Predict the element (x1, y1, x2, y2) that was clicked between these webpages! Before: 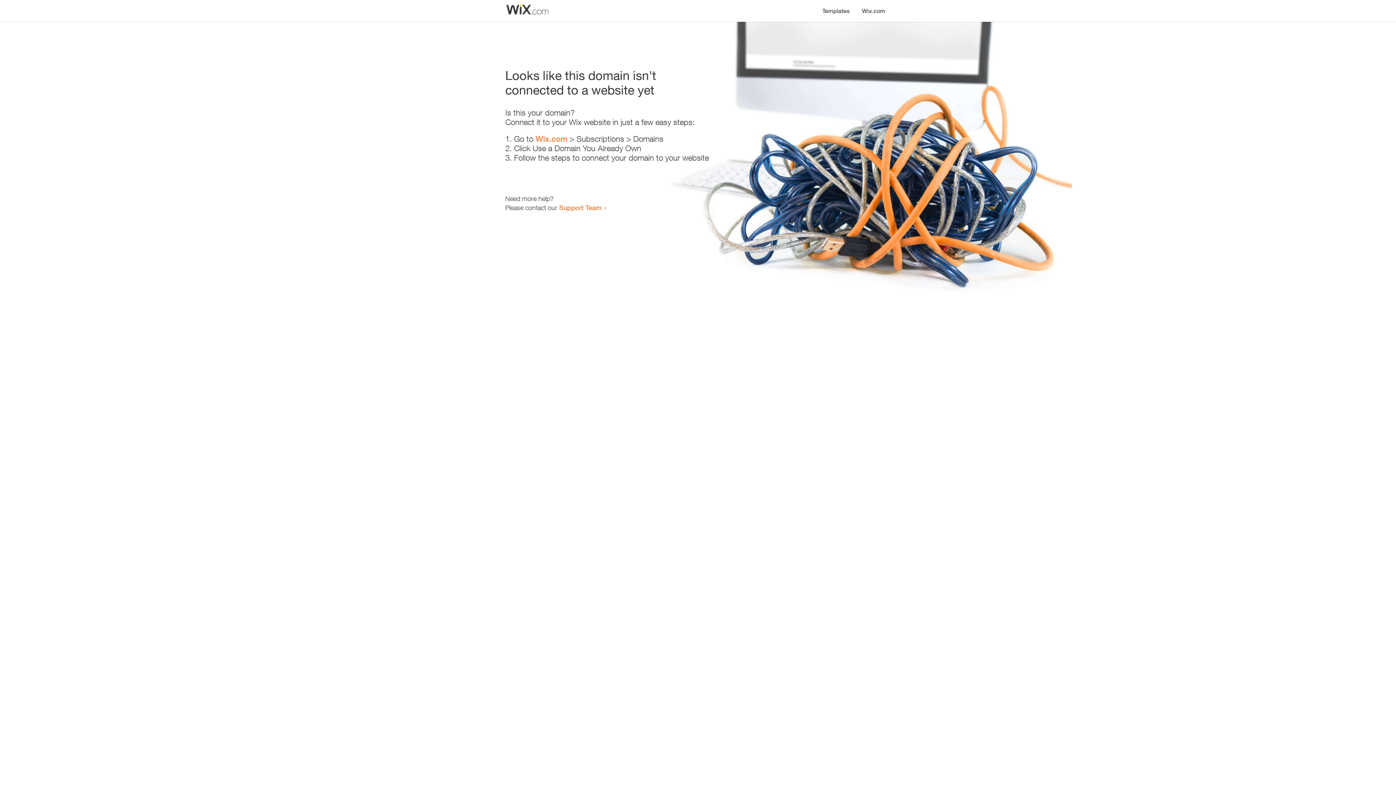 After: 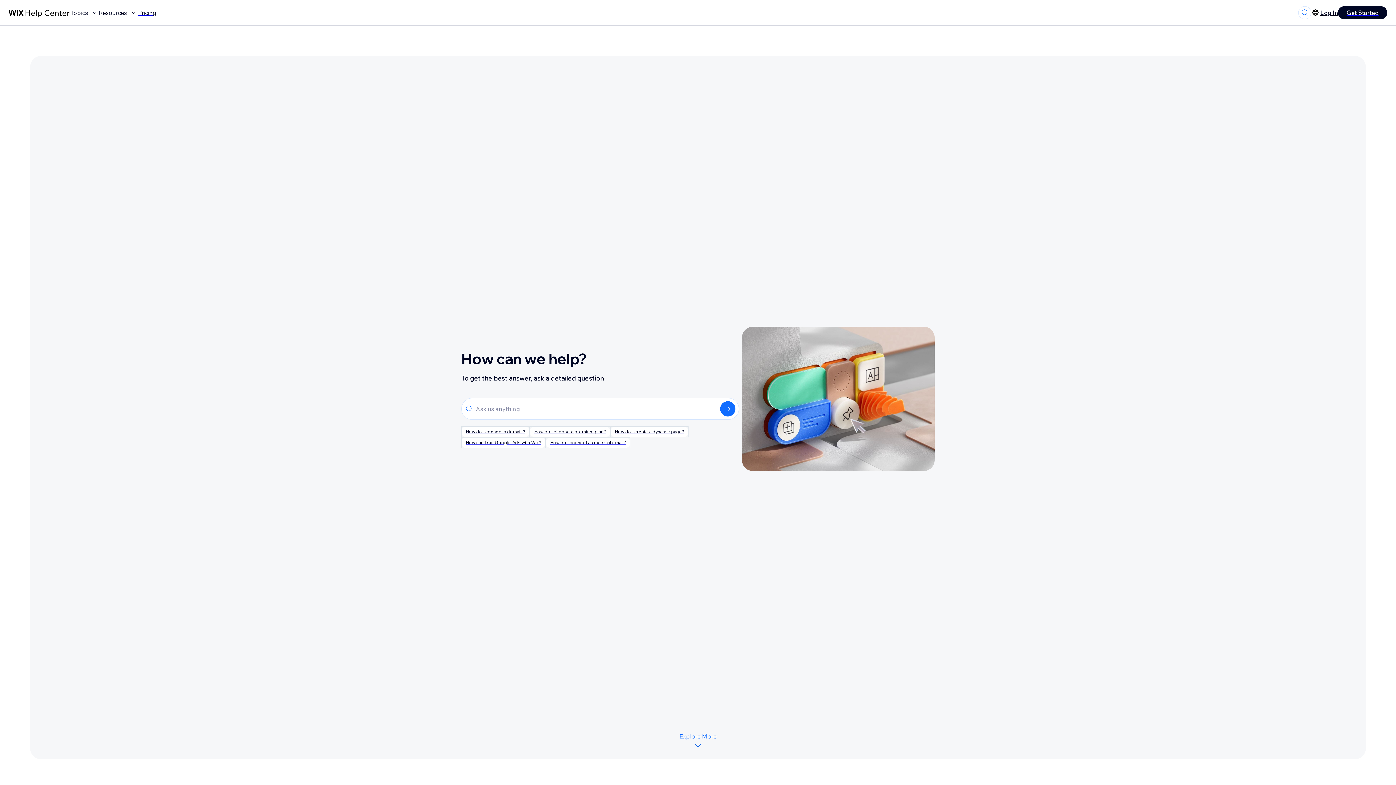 Action: bbox: (559, 203, 601, 211) label: Support Team